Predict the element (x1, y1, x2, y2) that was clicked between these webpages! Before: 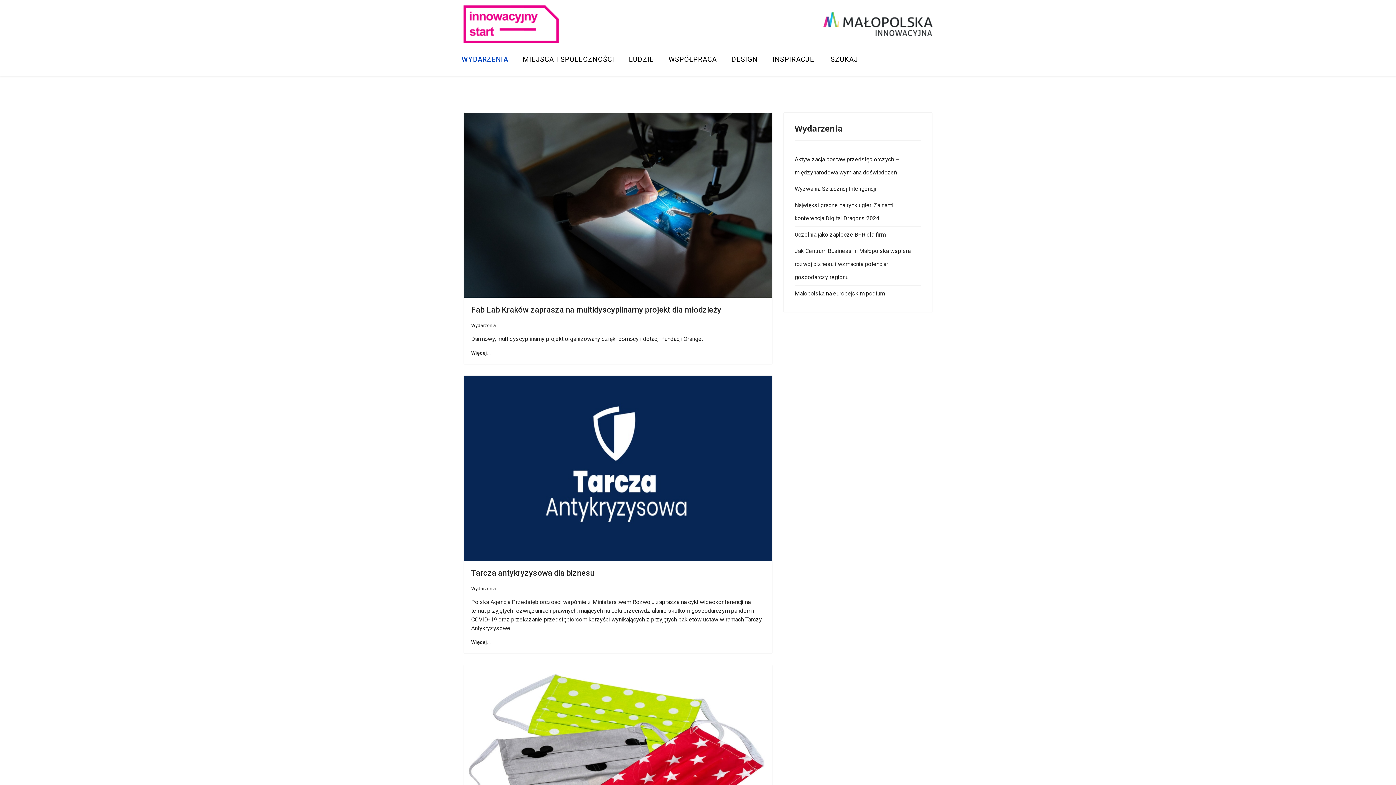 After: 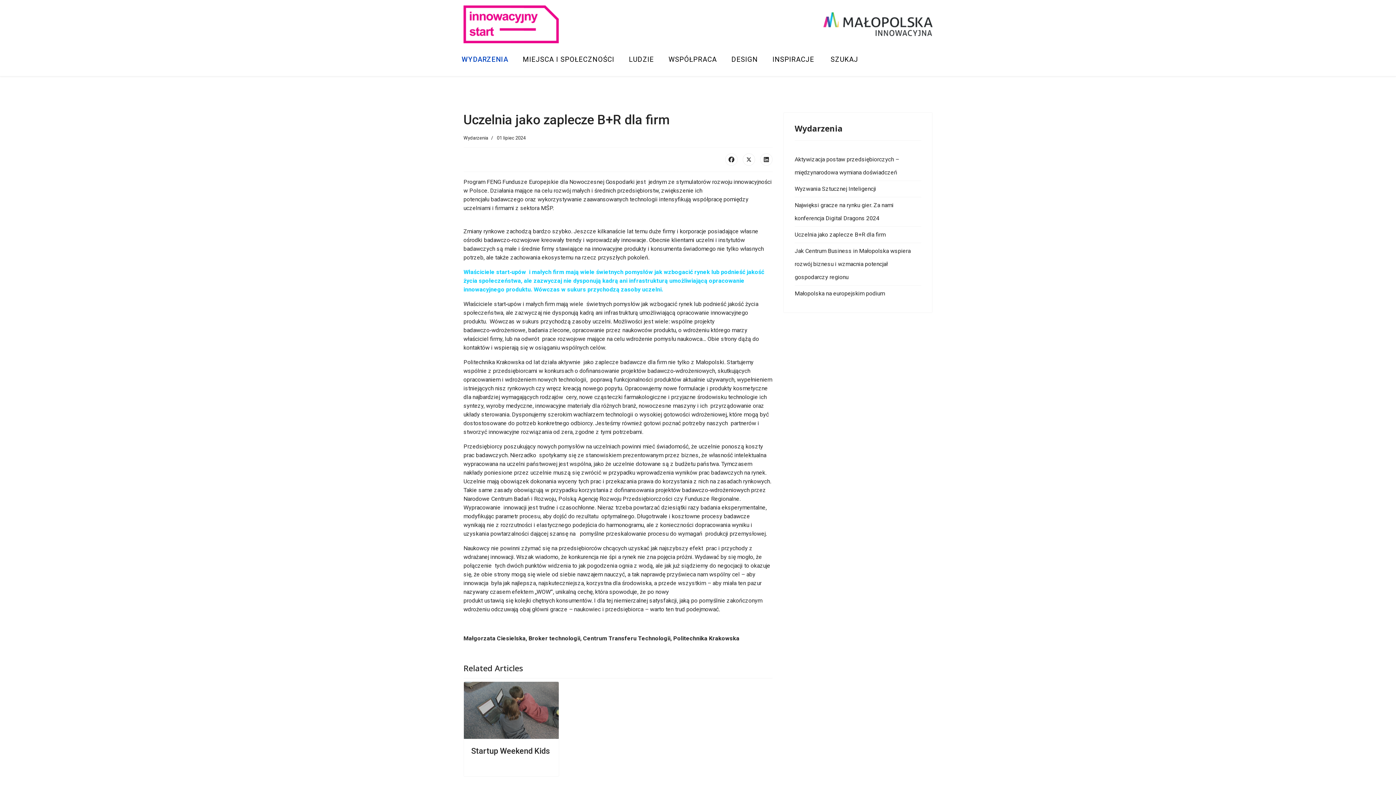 Action: bbox: (794, 227, 921, 242) label: Uczelnia jako zaplecze B+R dla firm